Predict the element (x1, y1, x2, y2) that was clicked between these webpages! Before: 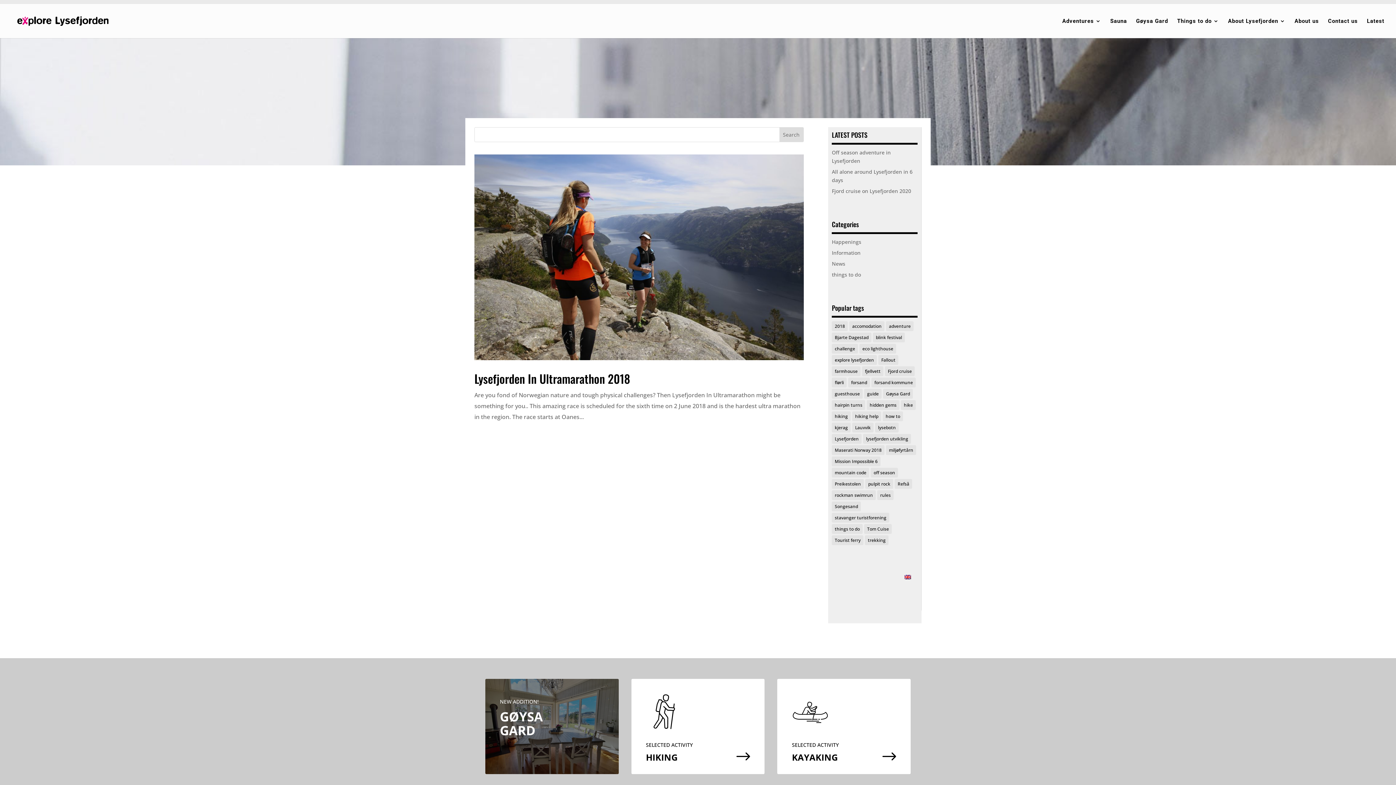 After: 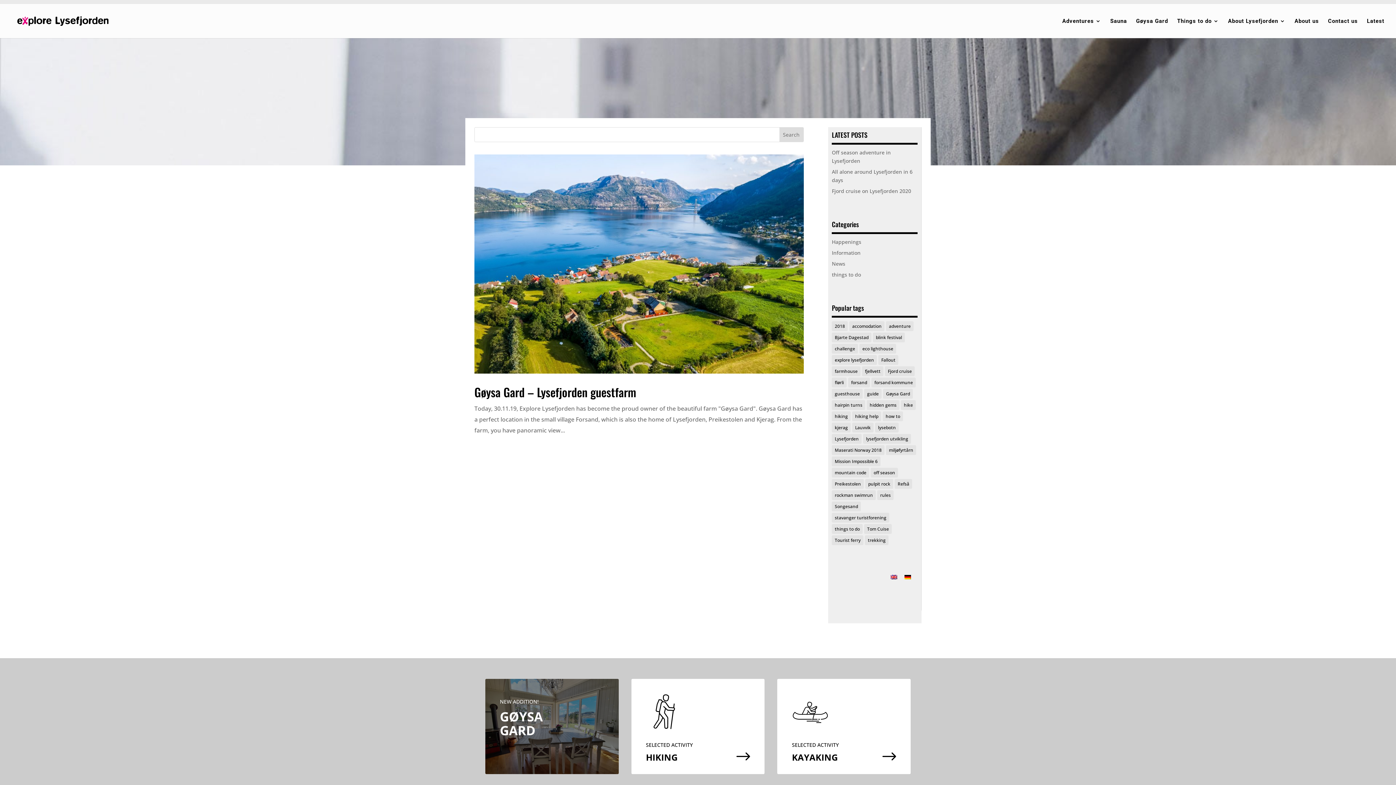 Action: bbox: (849, 321, 884, 331) label: accomodation (1 item)